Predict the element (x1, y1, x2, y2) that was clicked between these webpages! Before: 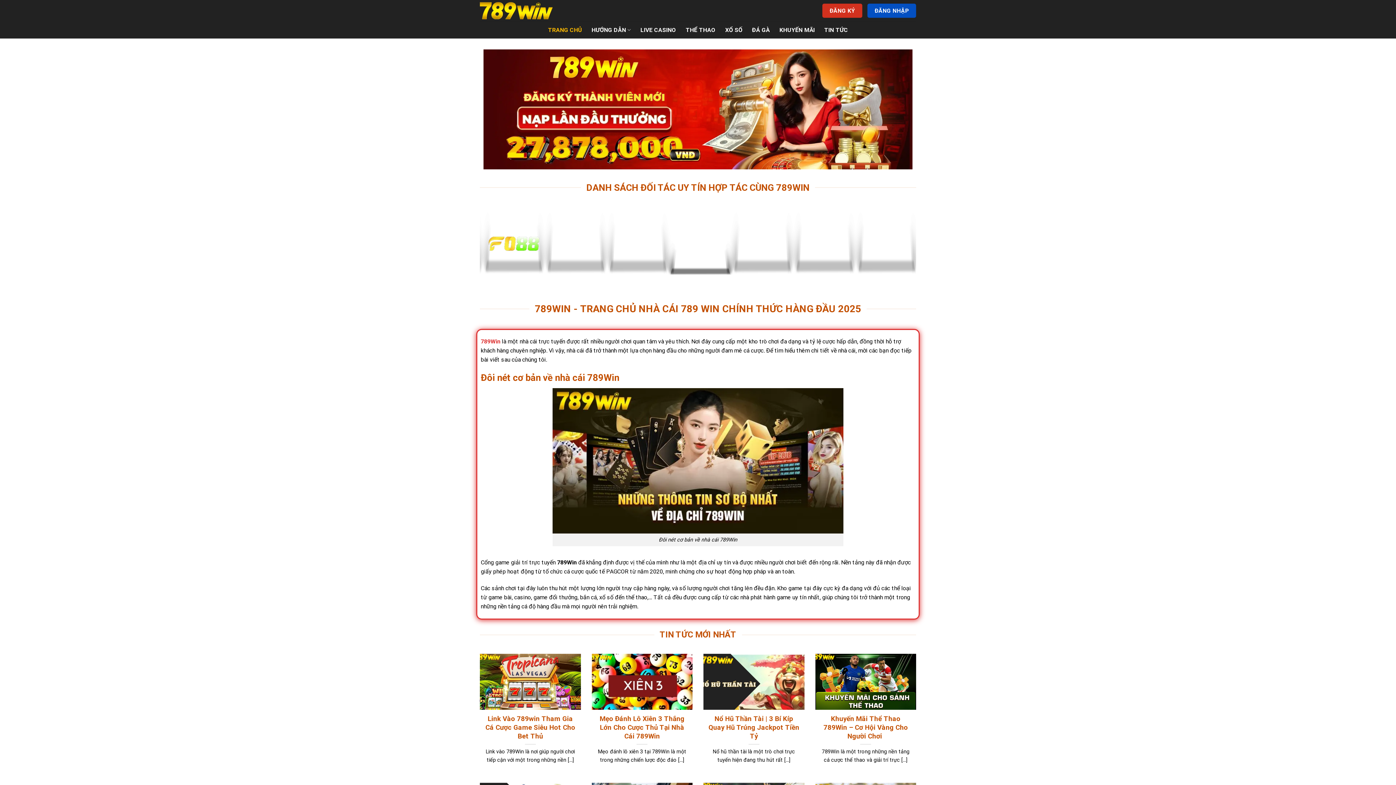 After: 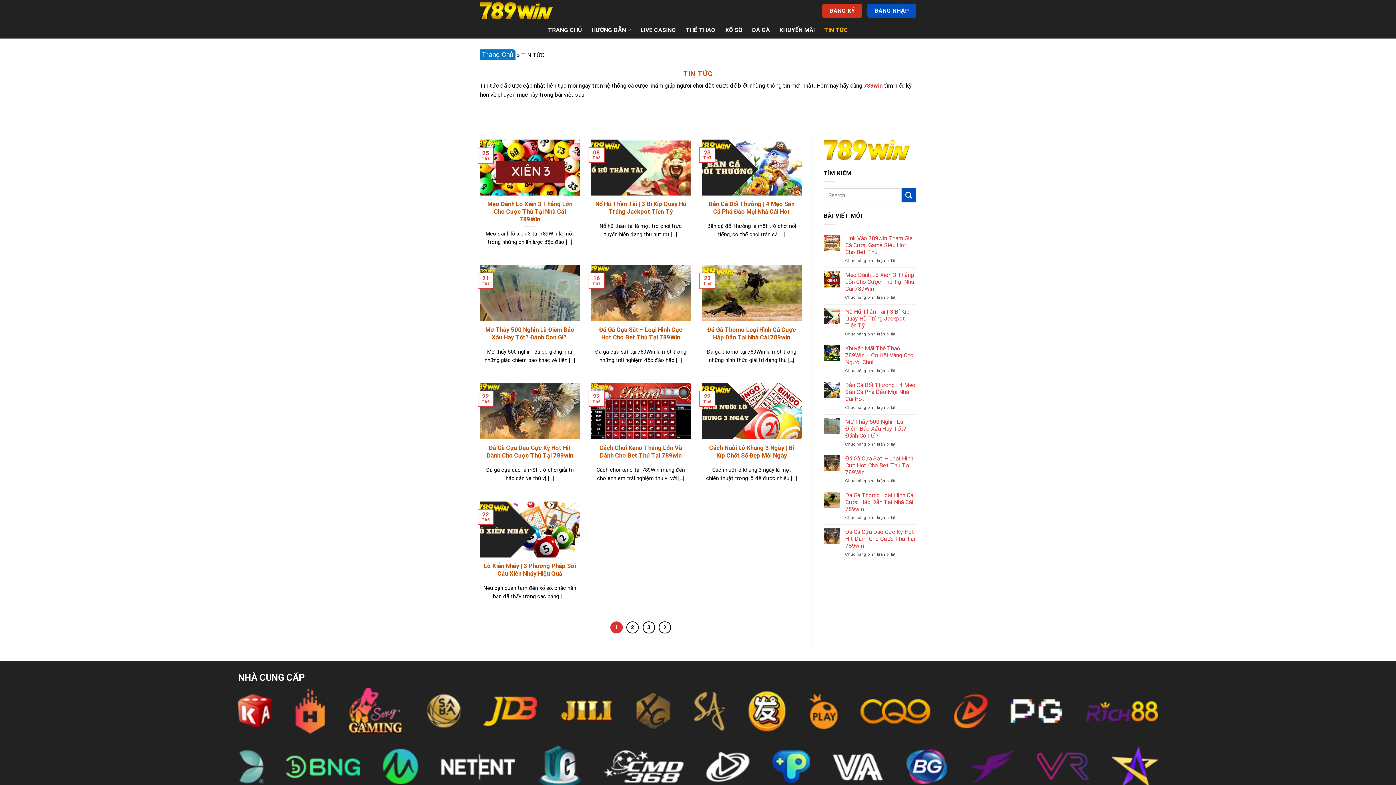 Action: label: TIN TỨC bbox: (824, 23, 848, 36)